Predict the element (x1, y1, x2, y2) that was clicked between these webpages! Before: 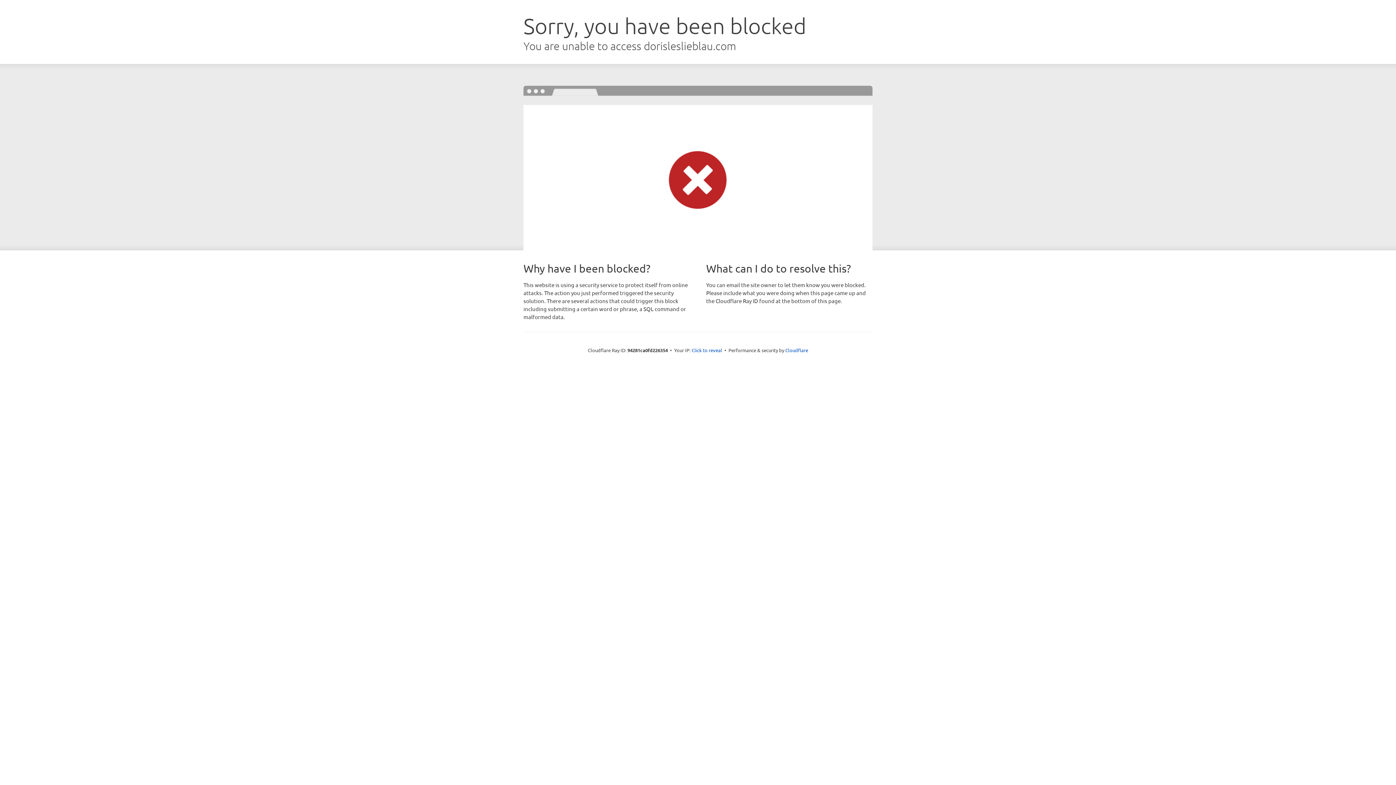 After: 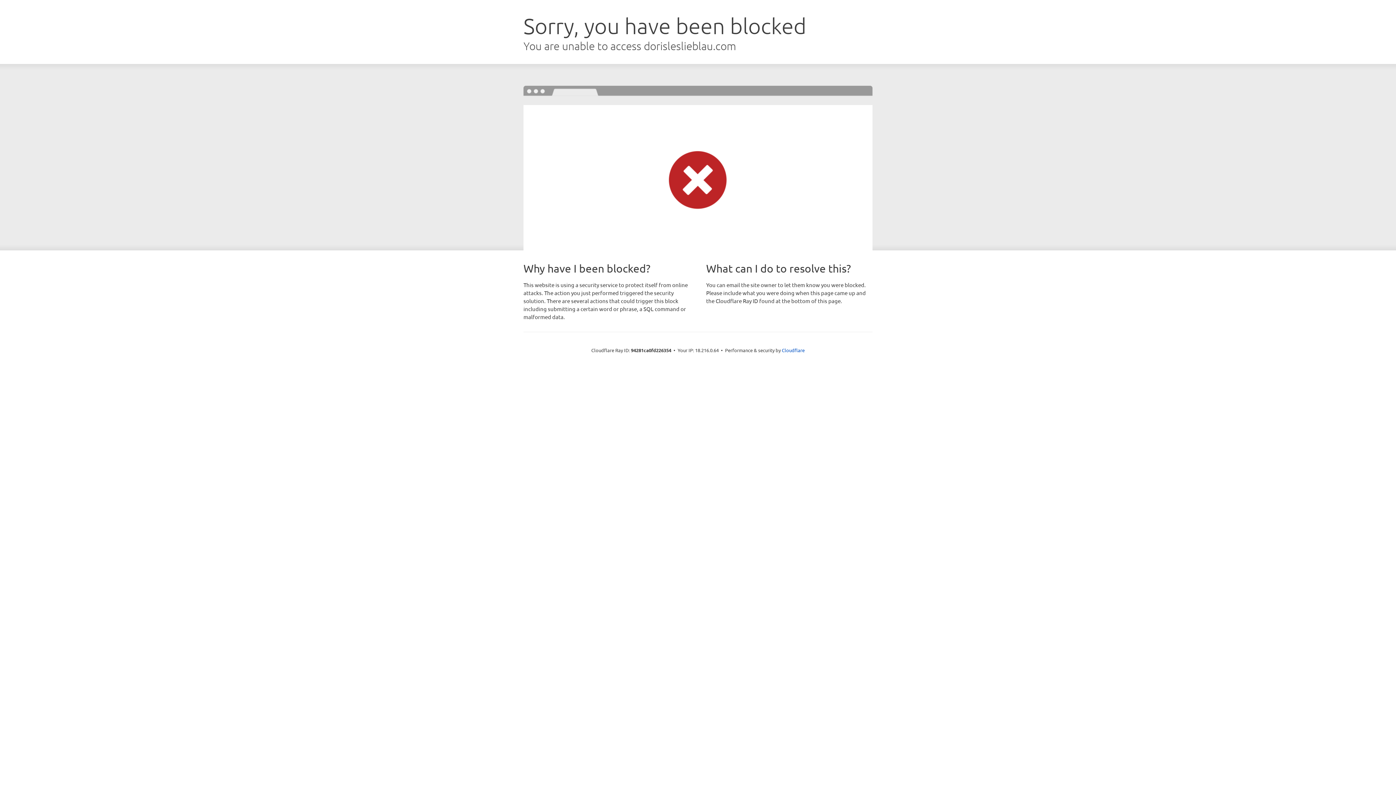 Action: label: Click to reveal bbox: (691, 346, 722, 353)